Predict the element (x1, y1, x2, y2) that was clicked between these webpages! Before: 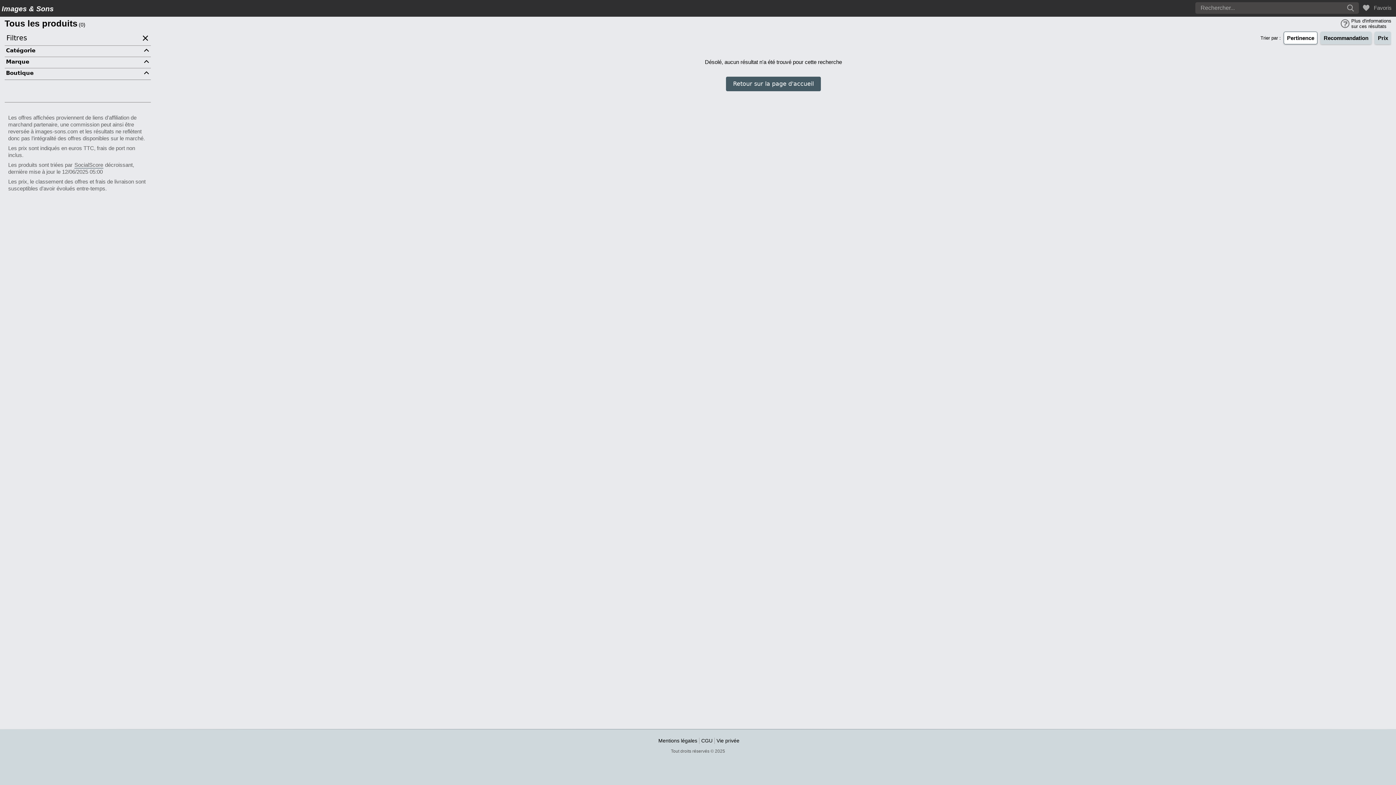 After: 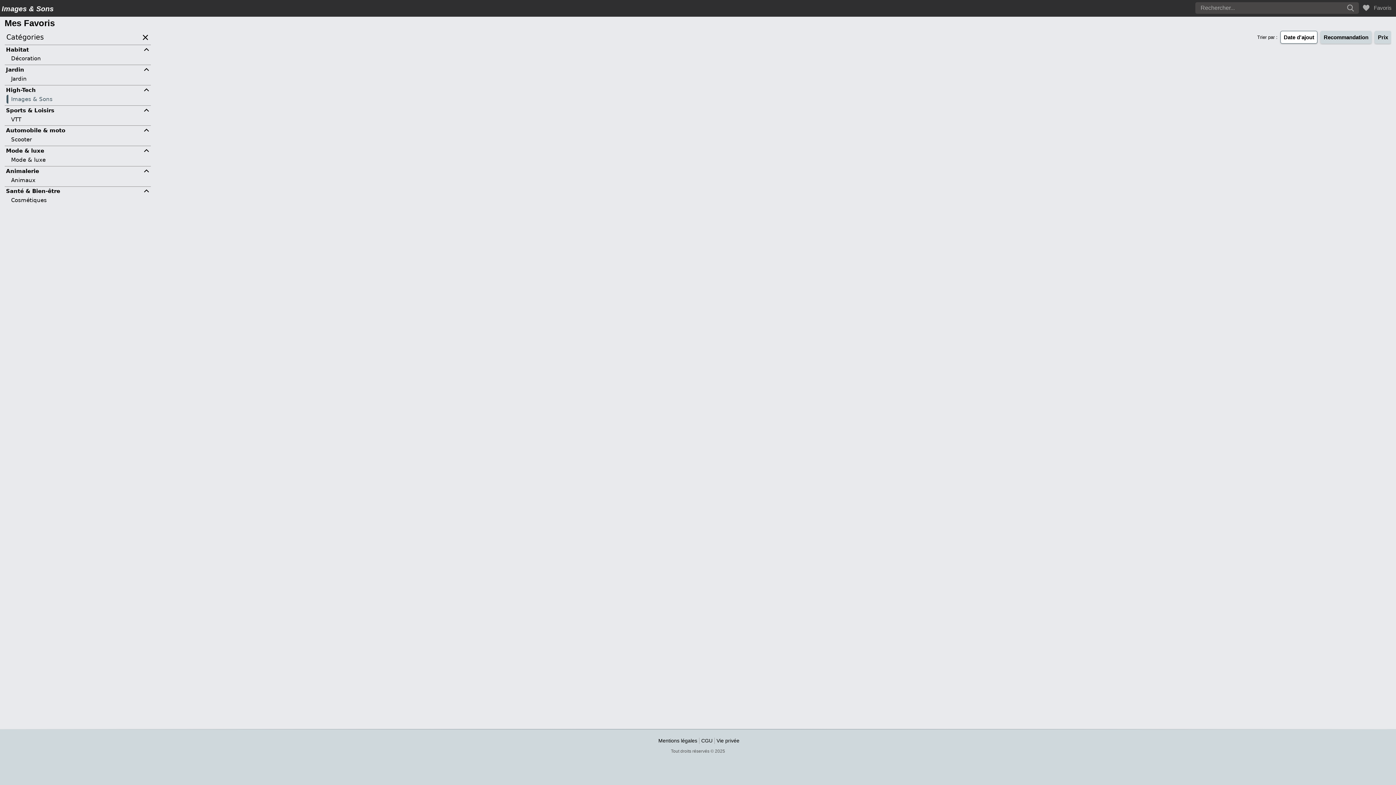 Action: label:   Favoris bbox: (1358, 2, 1396, 16)